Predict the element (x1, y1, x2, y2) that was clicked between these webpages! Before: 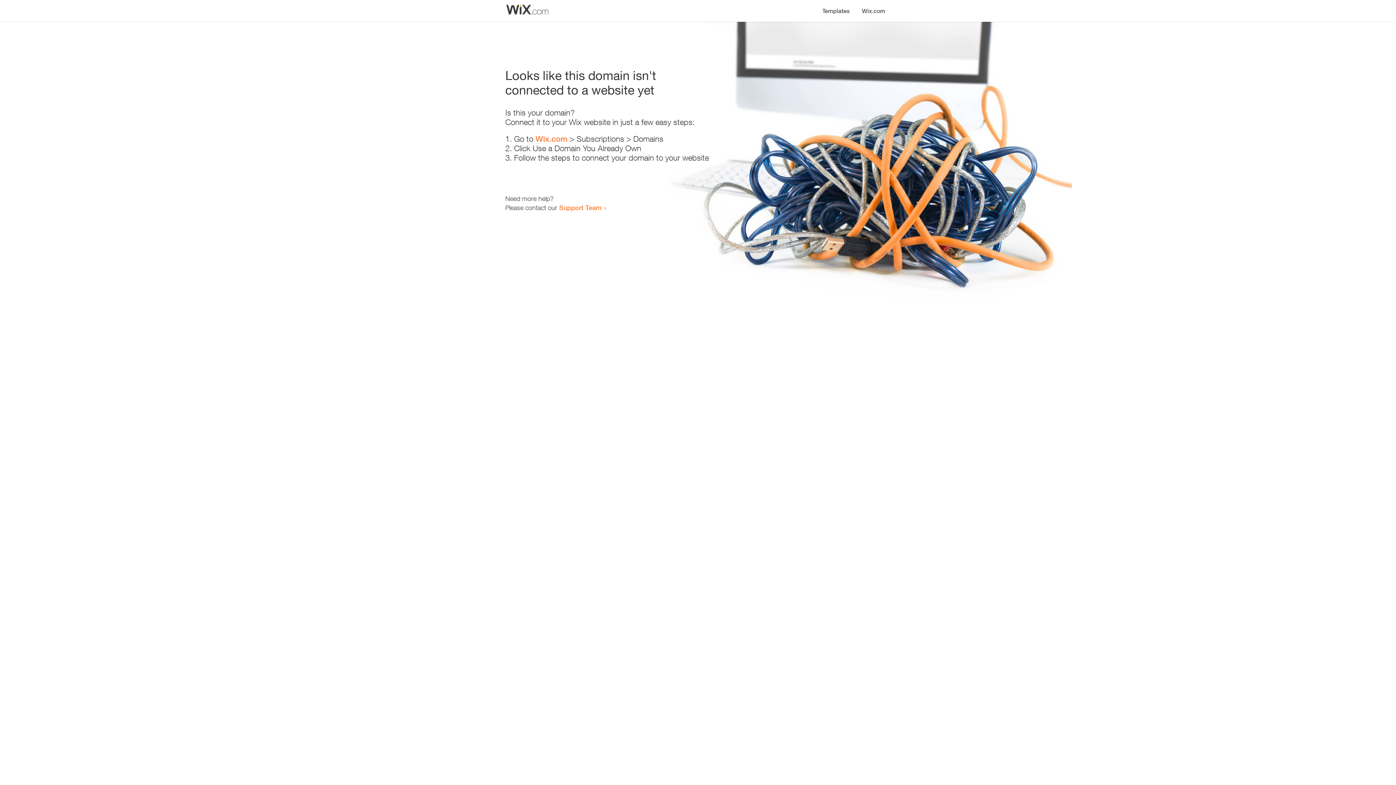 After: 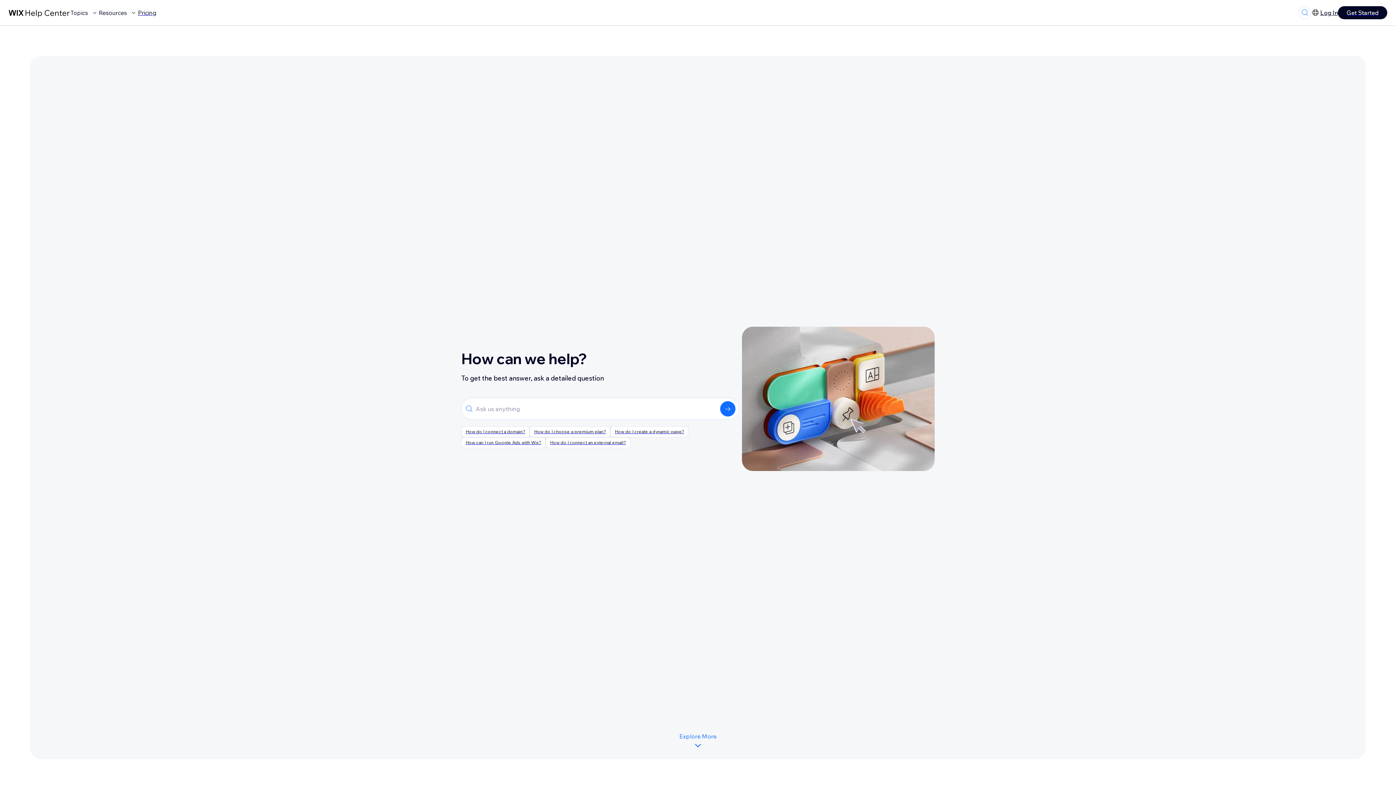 Action: bbox: (559, 203, 601, 211) label: Support Team